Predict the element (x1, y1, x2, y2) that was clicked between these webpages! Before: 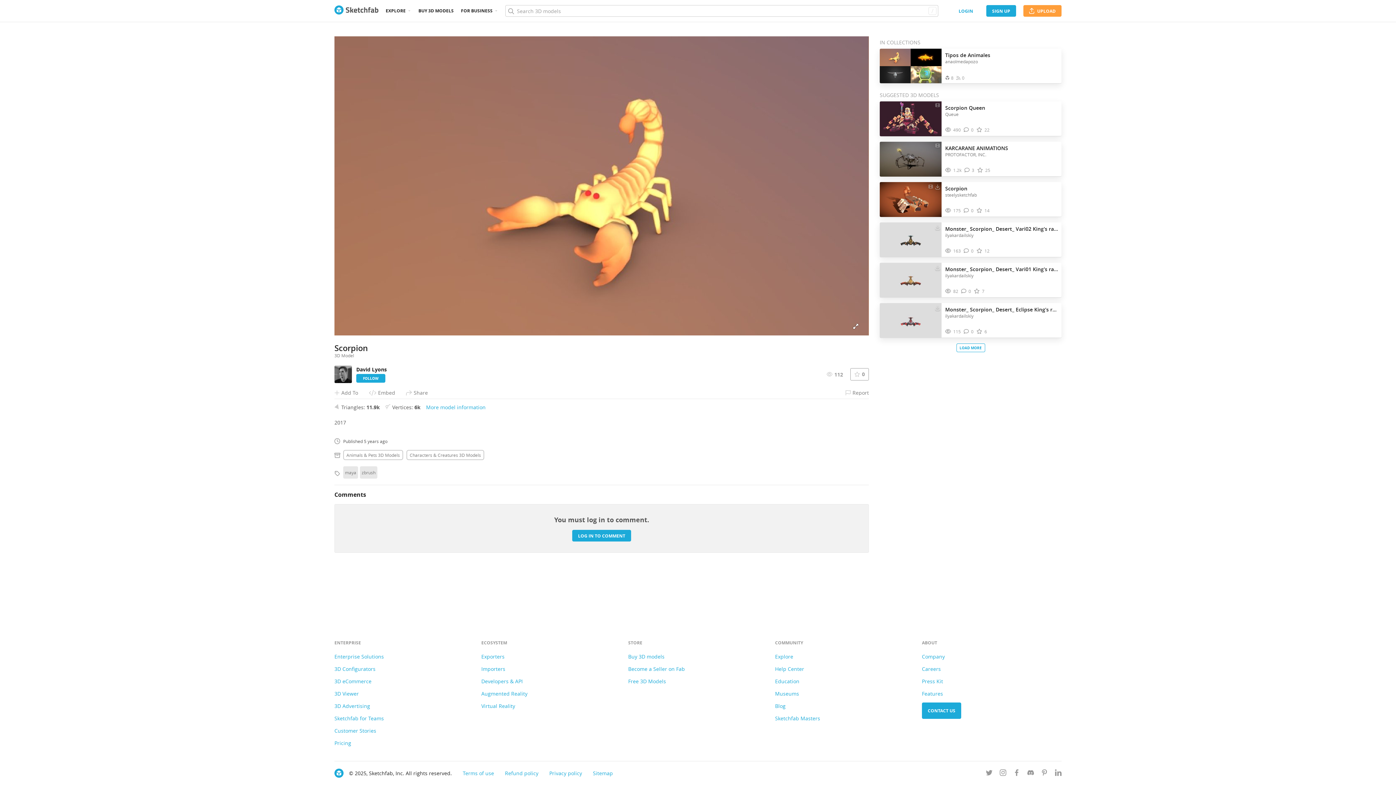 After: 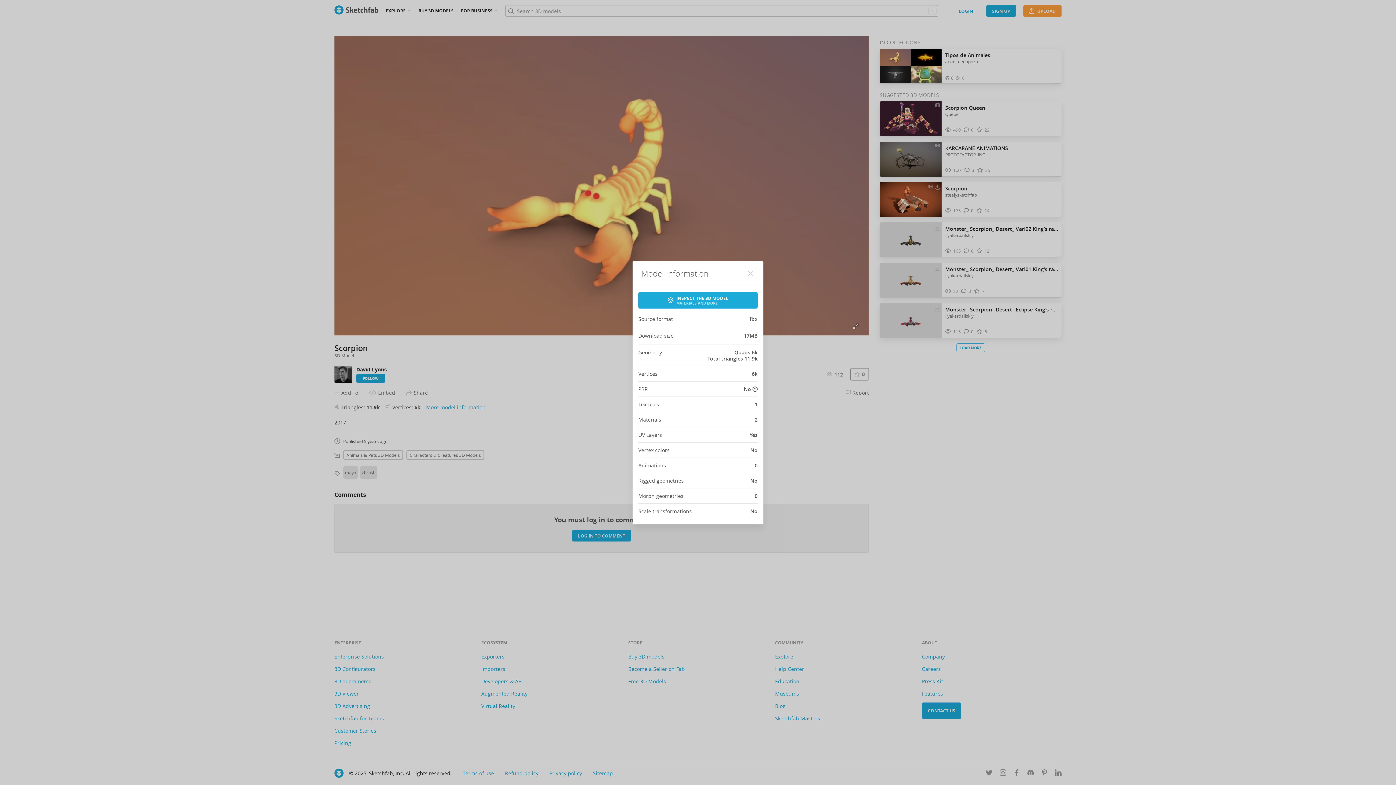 Action: label: More model information bbox: (426, 403, 485, 411)